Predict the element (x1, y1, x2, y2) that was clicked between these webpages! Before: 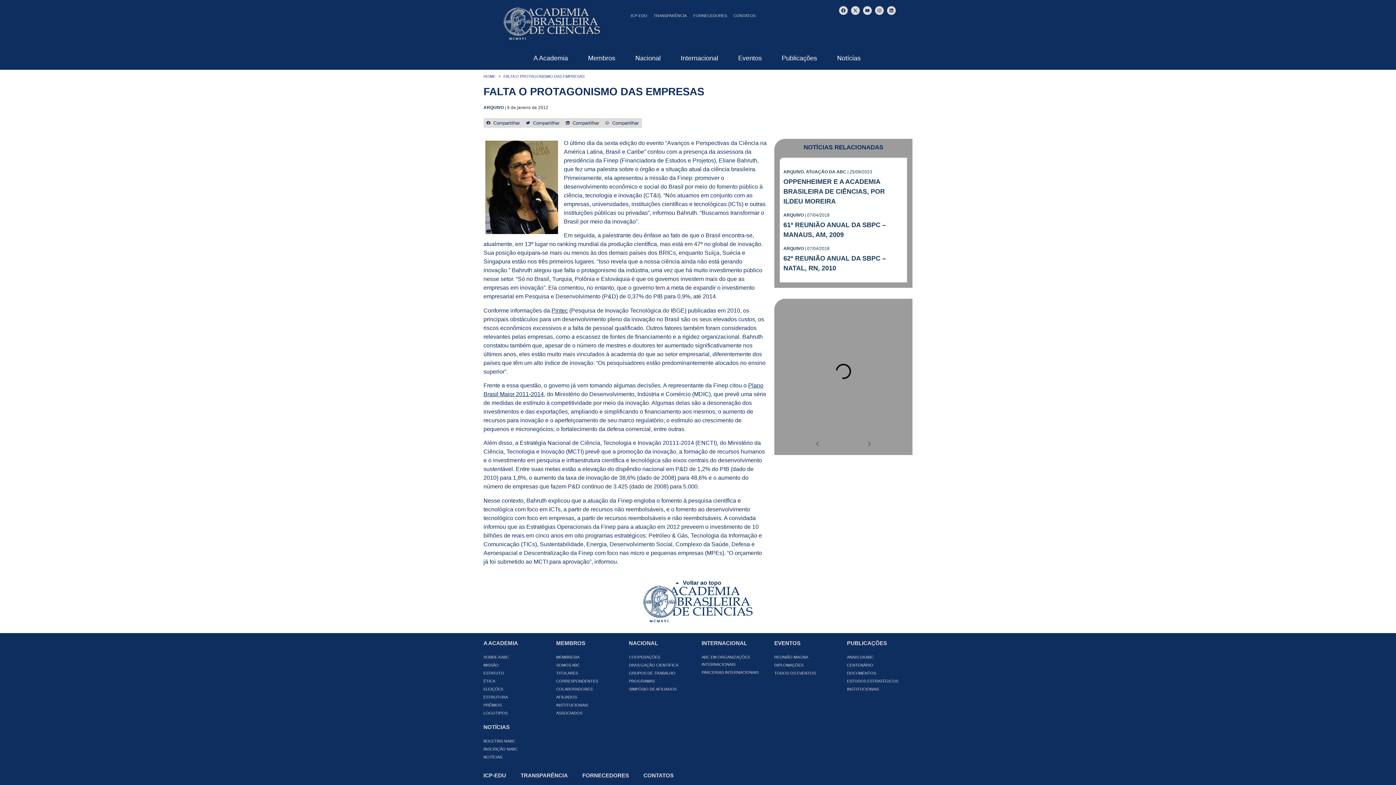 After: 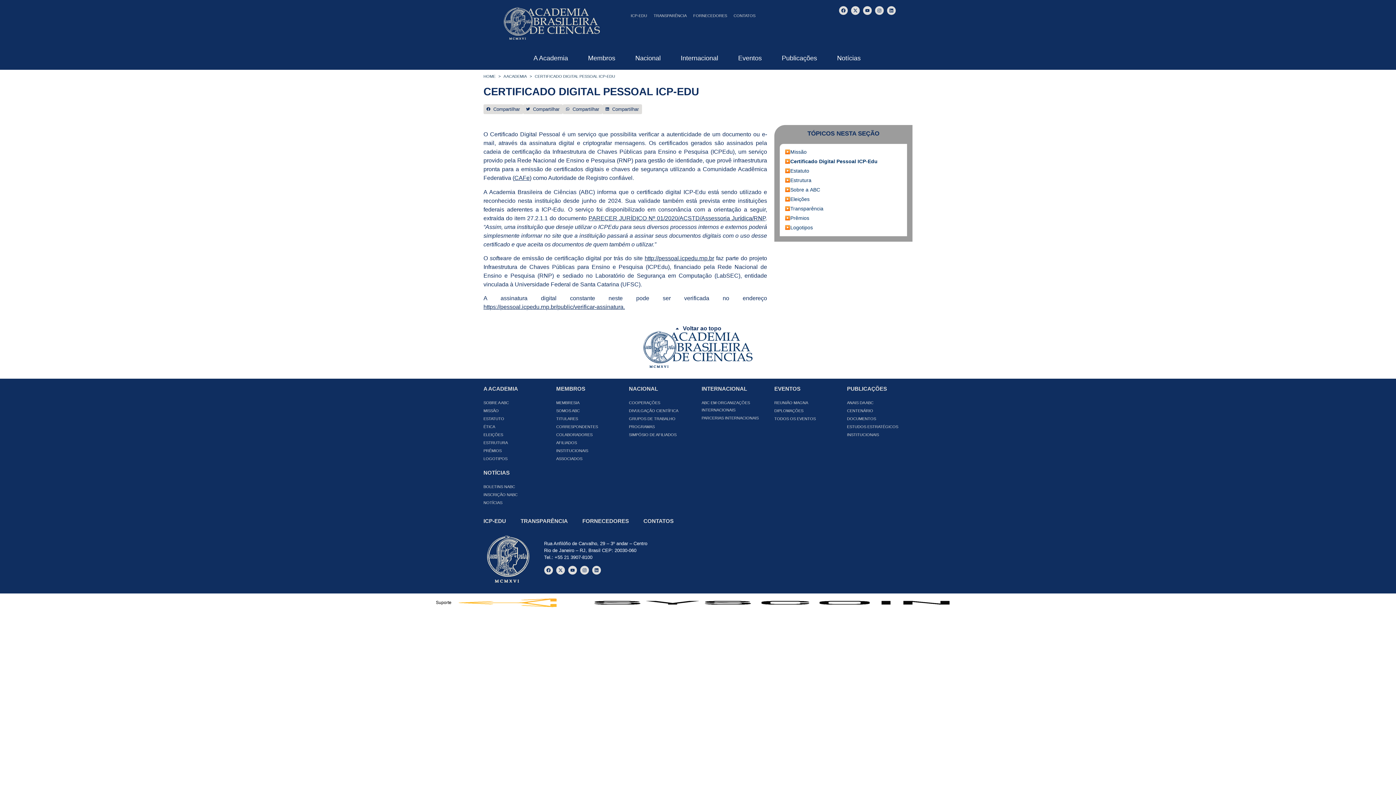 Action: label: ICP-EDU bbox: (627, 7, 650, 24)